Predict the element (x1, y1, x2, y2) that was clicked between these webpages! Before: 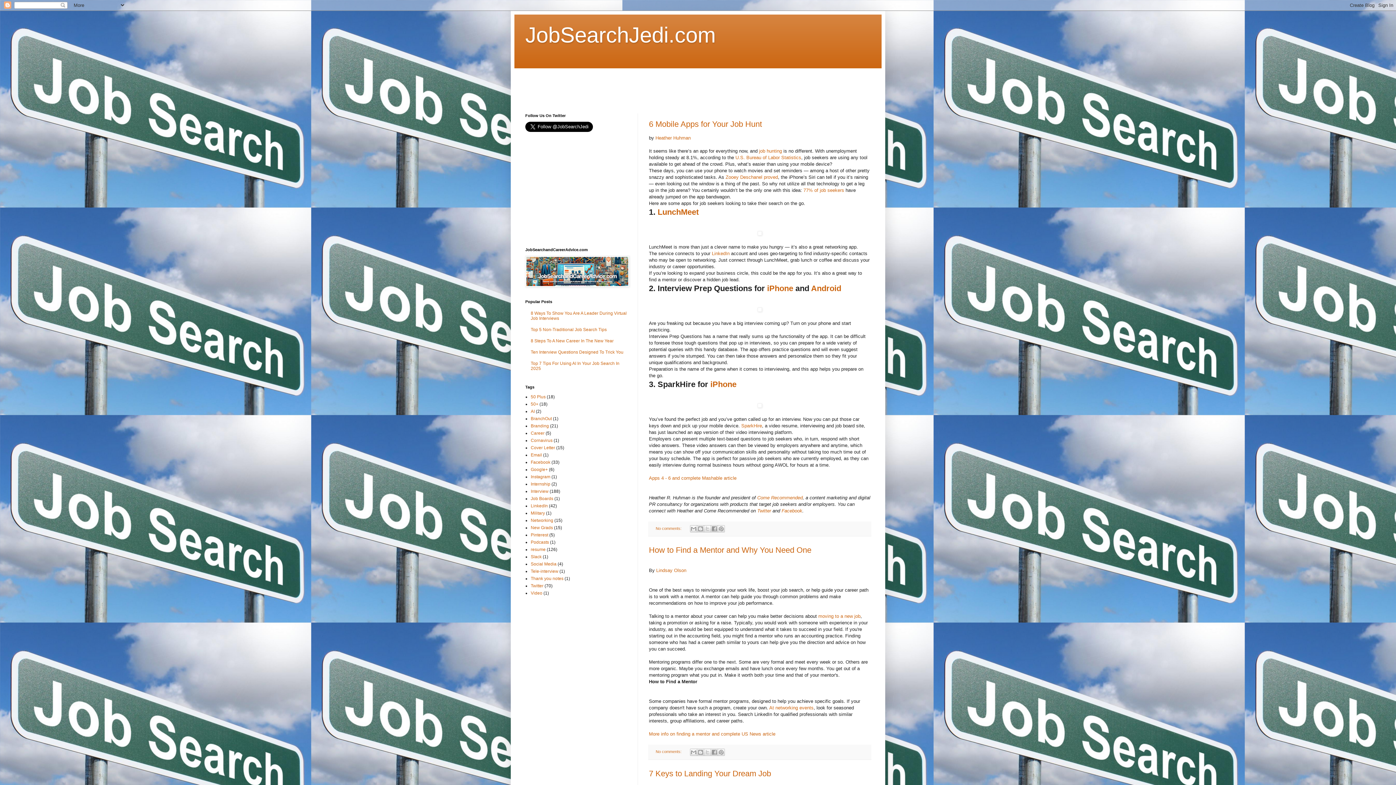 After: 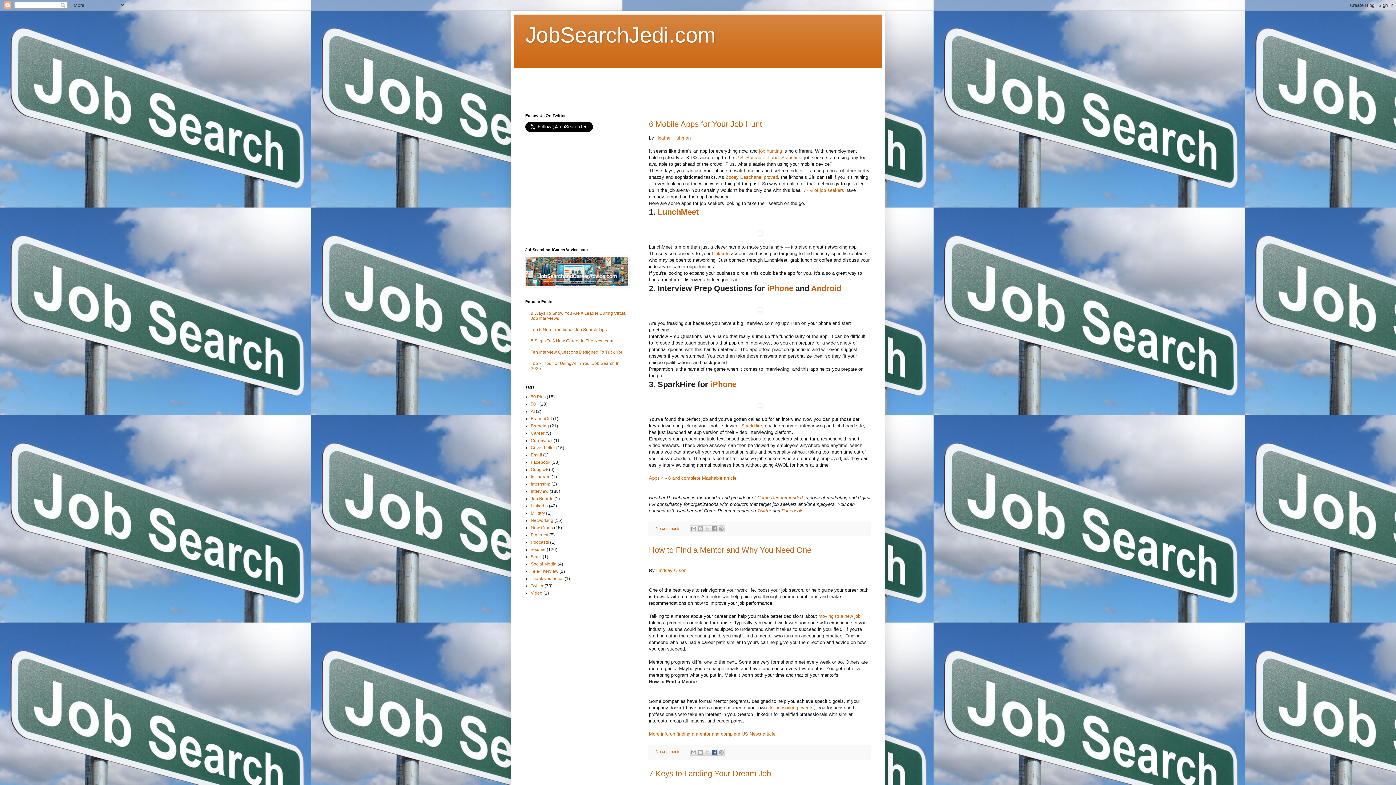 Action: bbox: (711, 748, 718, 756) label: Share to Facebook